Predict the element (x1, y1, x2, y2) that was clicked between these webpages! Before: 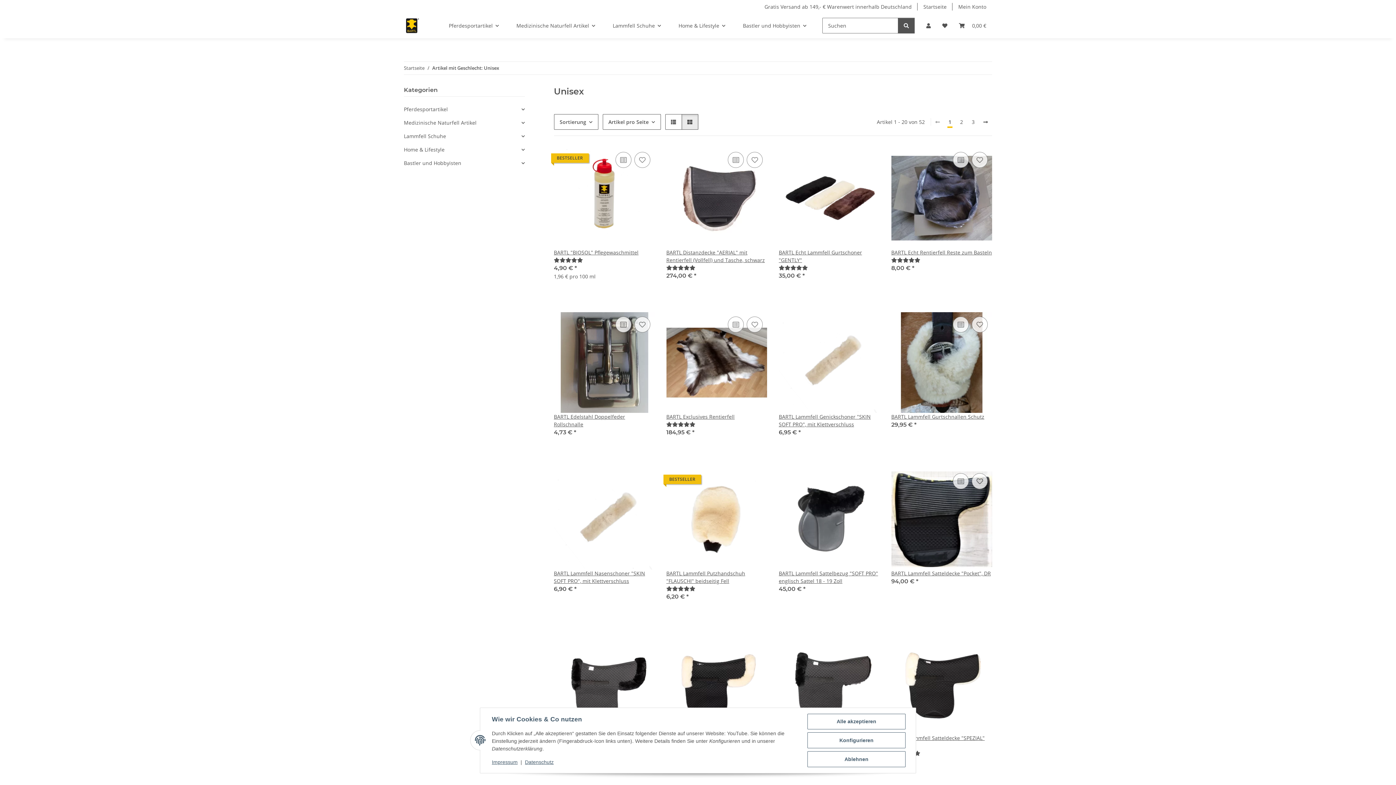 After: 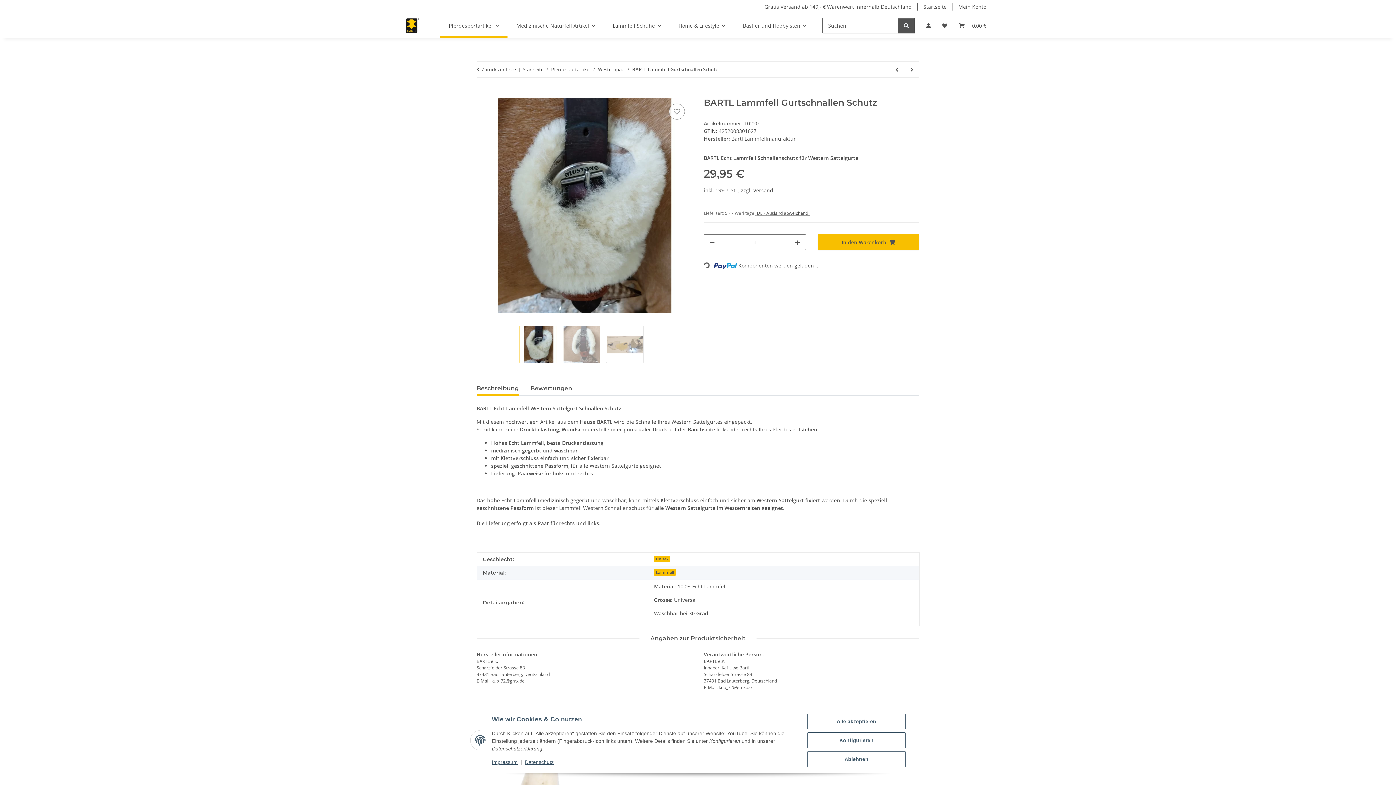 Action: bbox: (891, 312, 992, 413)